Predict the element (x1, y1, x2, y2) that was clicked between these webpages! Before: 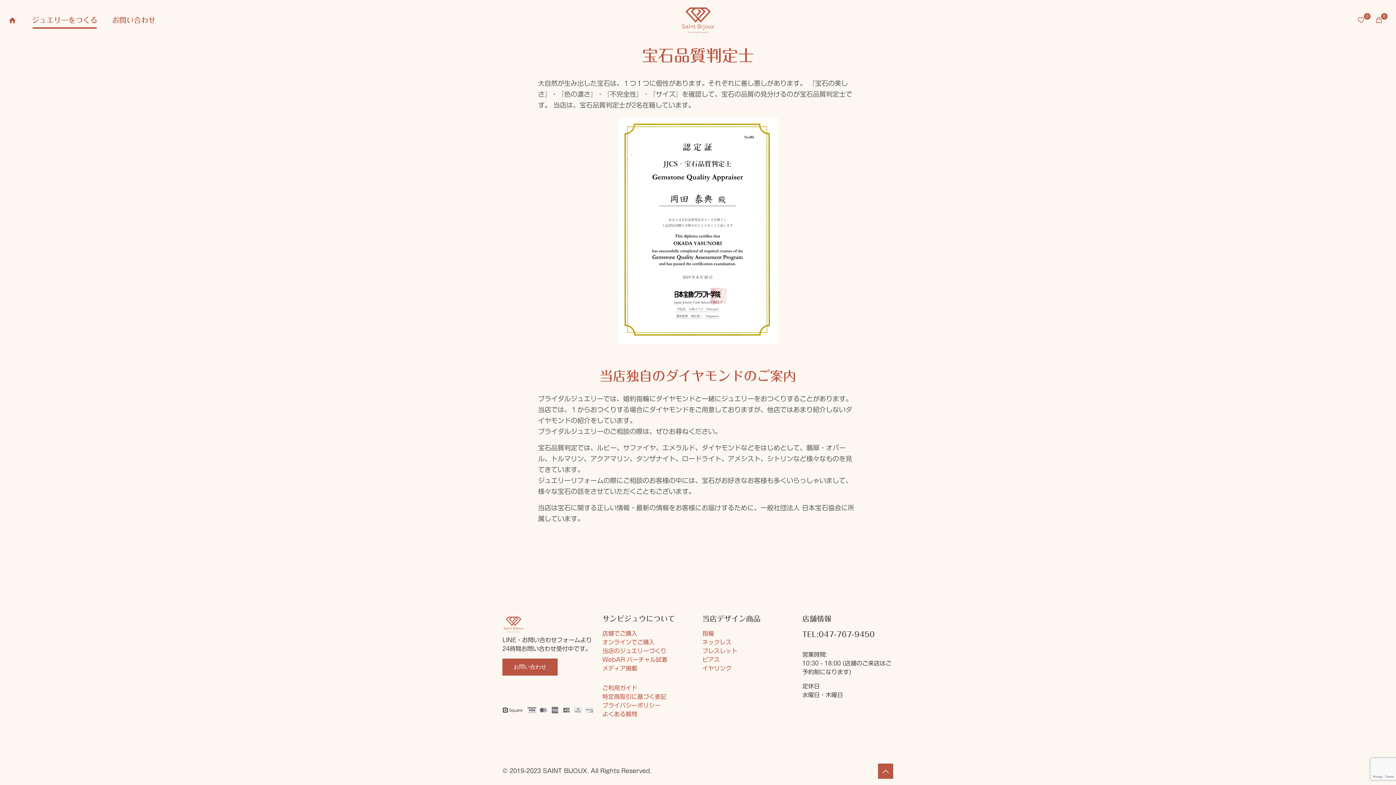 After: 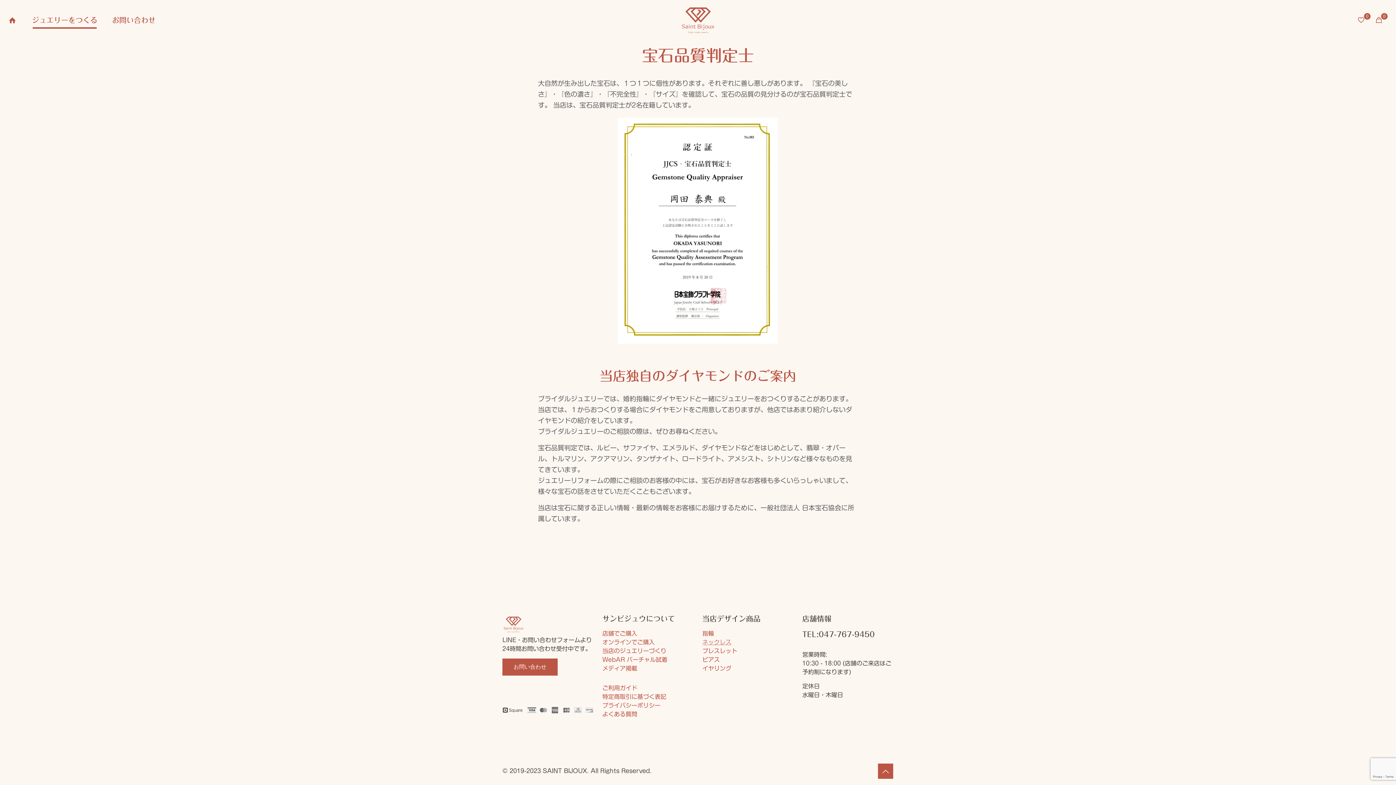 Action: bbox: (702, 639, 731, 645) label: ネックレス